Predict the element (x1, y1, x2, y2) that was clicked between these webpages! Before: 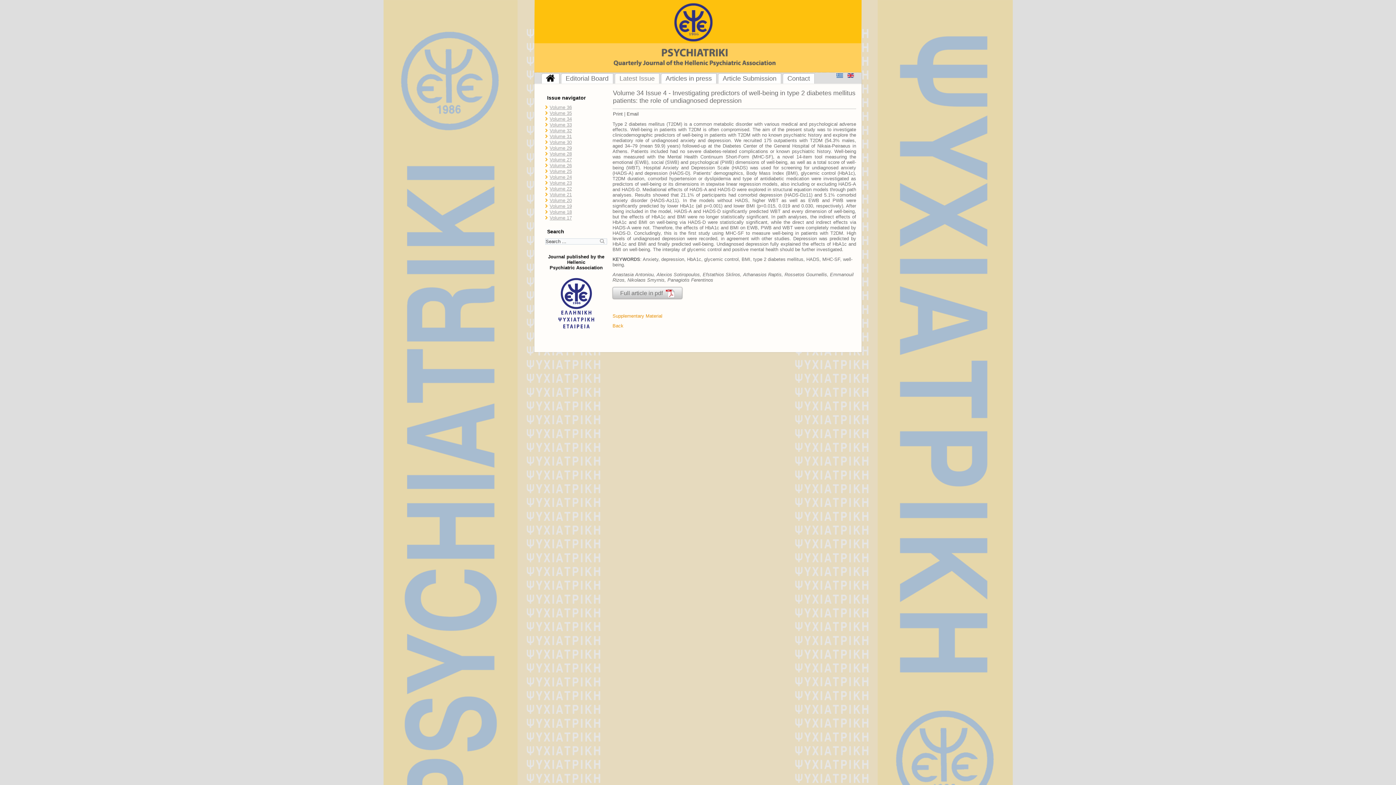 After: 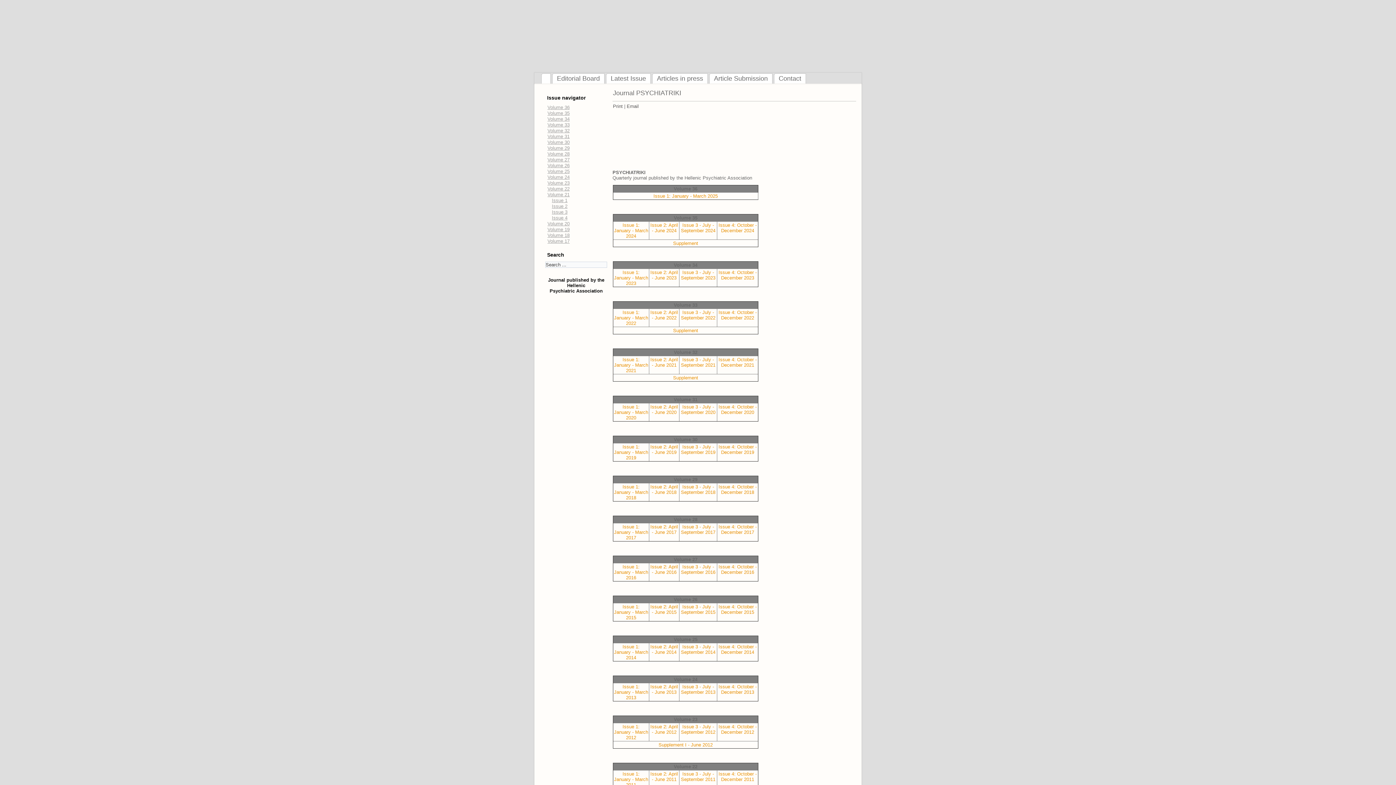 Action: bbox: (549, 192, 572, 197) label: Volume 21